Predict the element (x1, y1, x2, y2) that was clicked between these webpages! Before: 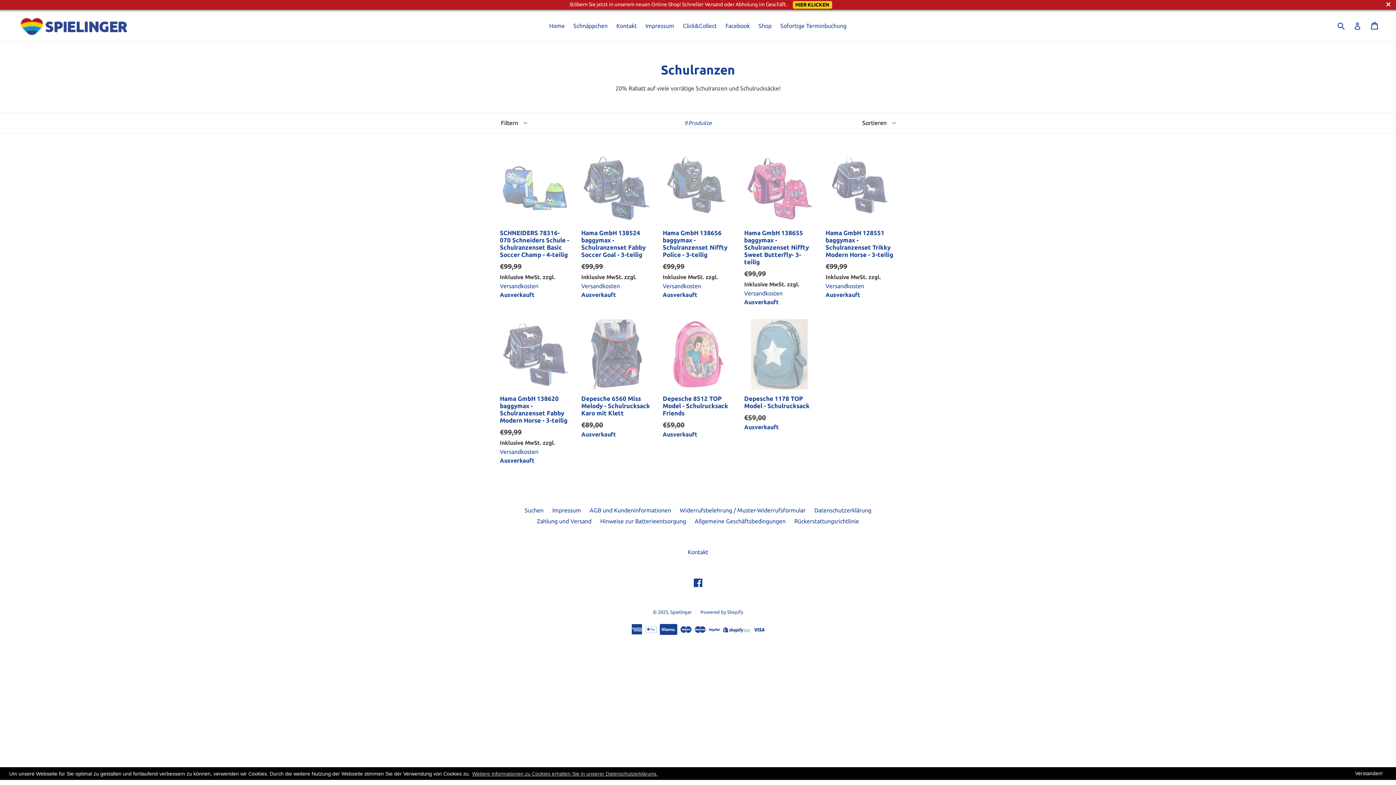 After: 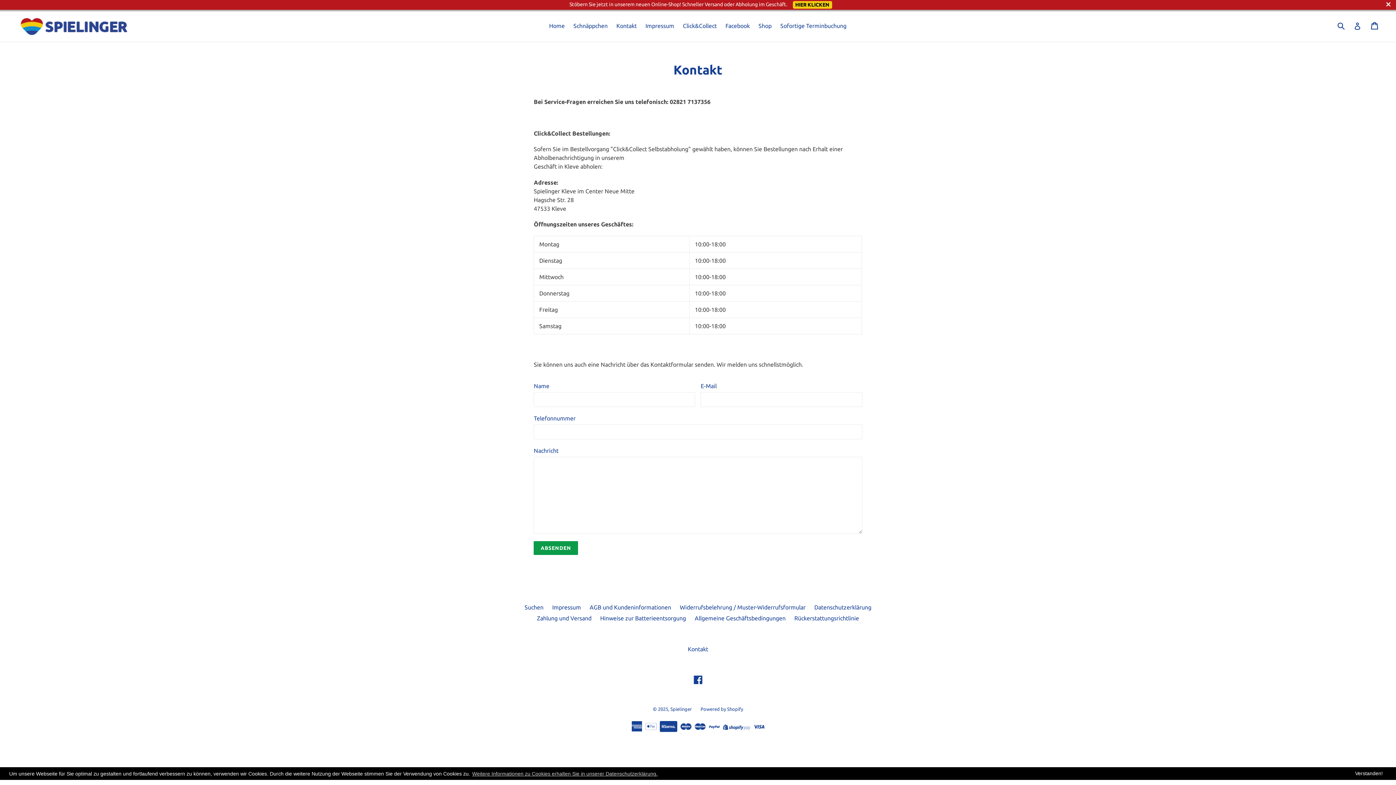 Action: bbox: (688, 548, 708, 555) label: Kontakt